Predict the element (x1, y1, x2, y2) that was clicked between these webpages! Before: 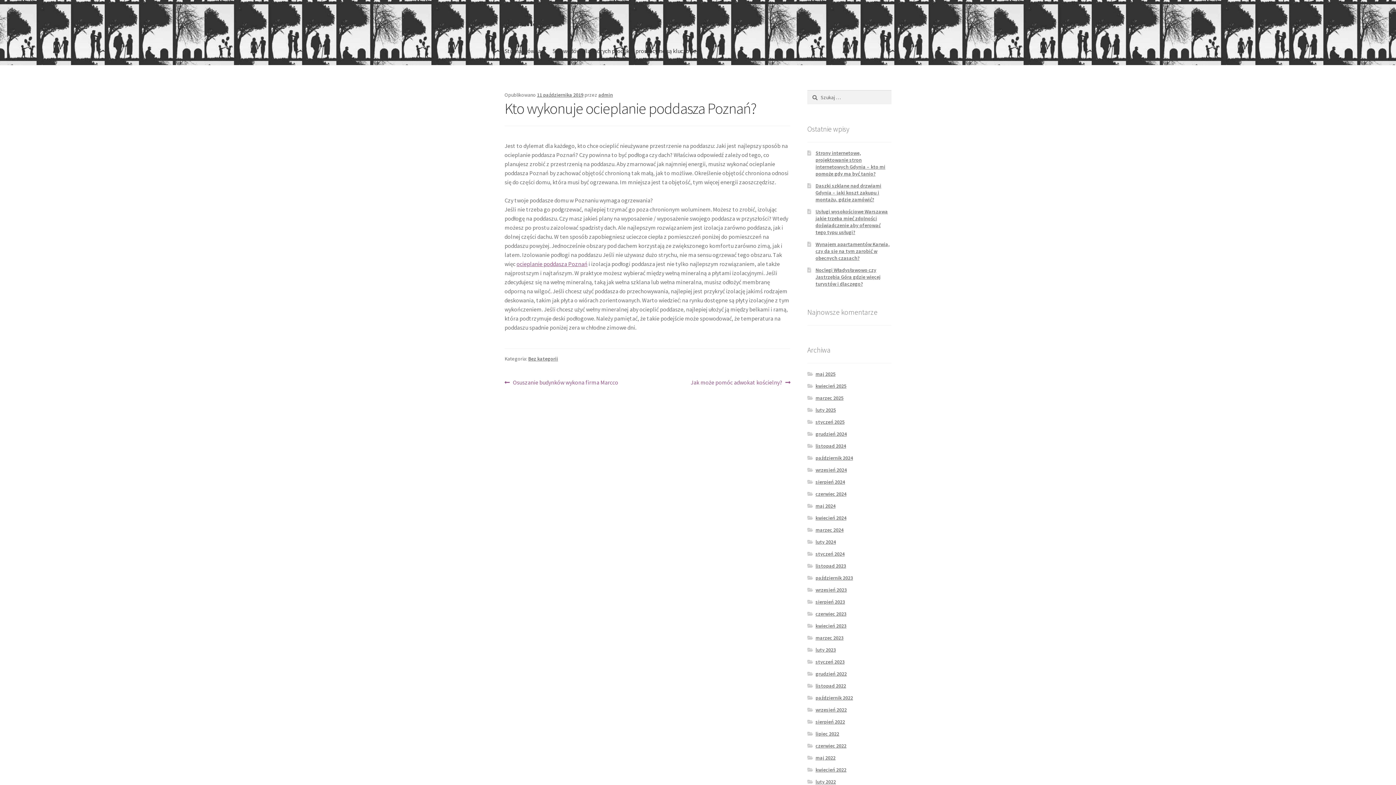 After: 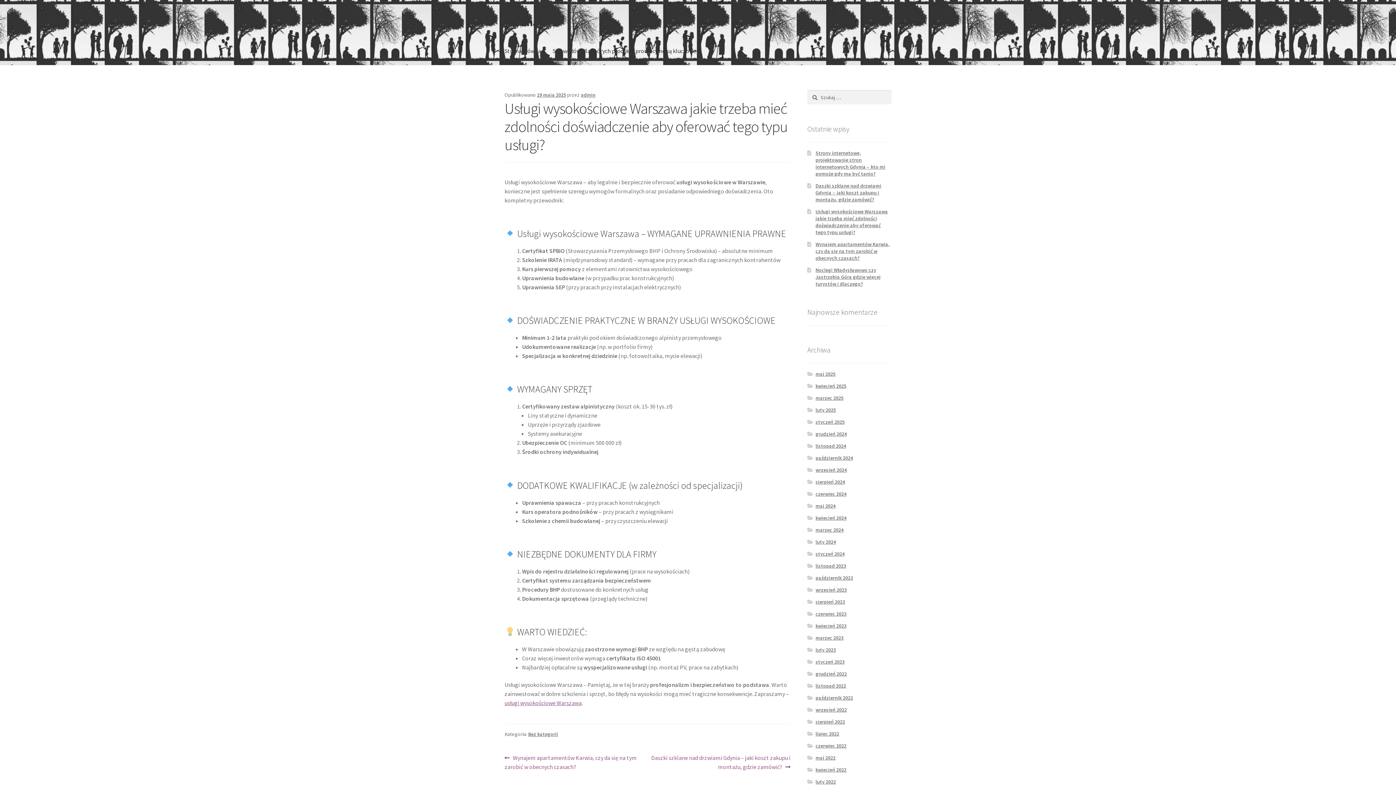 Action: bbox: (815, 208, 888, 235) label: Usługi wysokościowe Warszawa jakie trzeba mieć zdolności doświadczenie aby oferować tego typu usługi?